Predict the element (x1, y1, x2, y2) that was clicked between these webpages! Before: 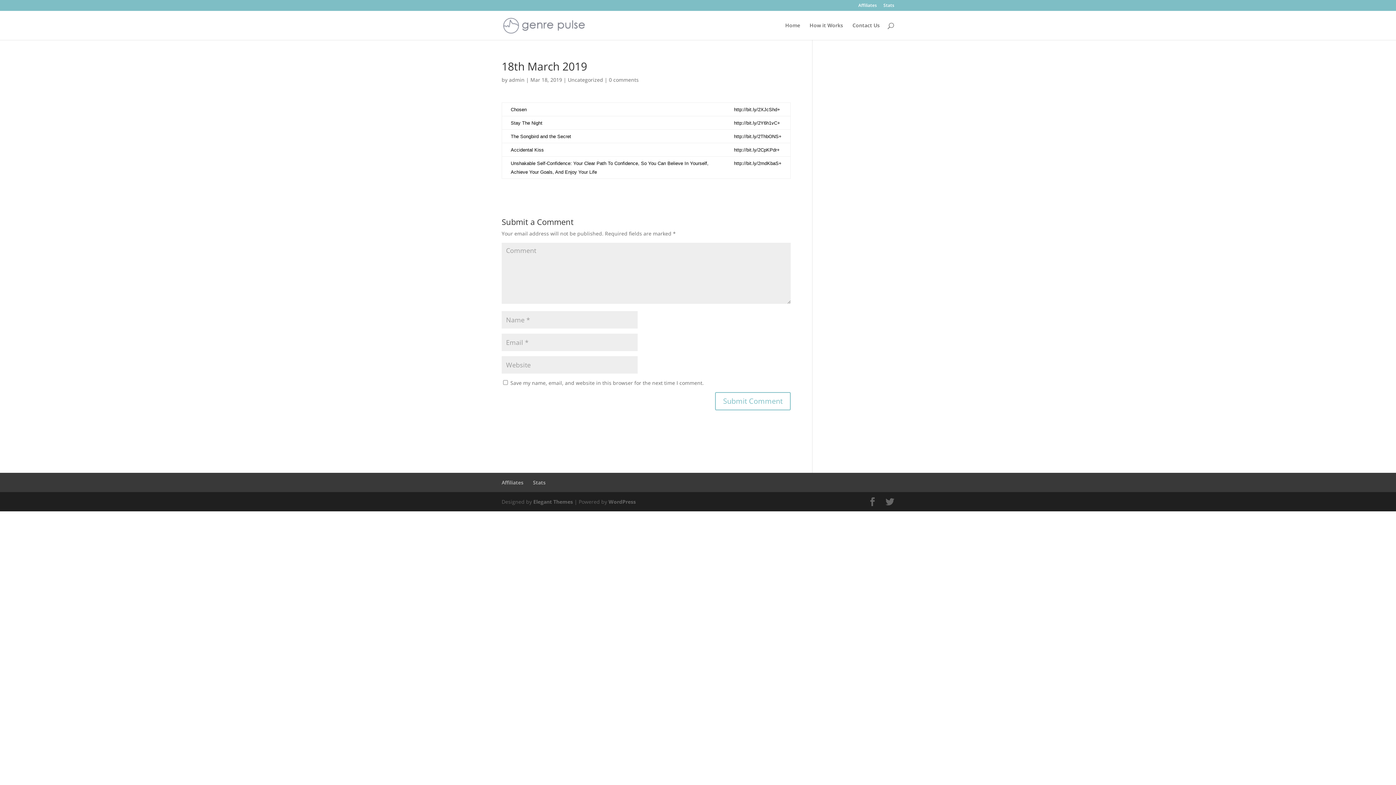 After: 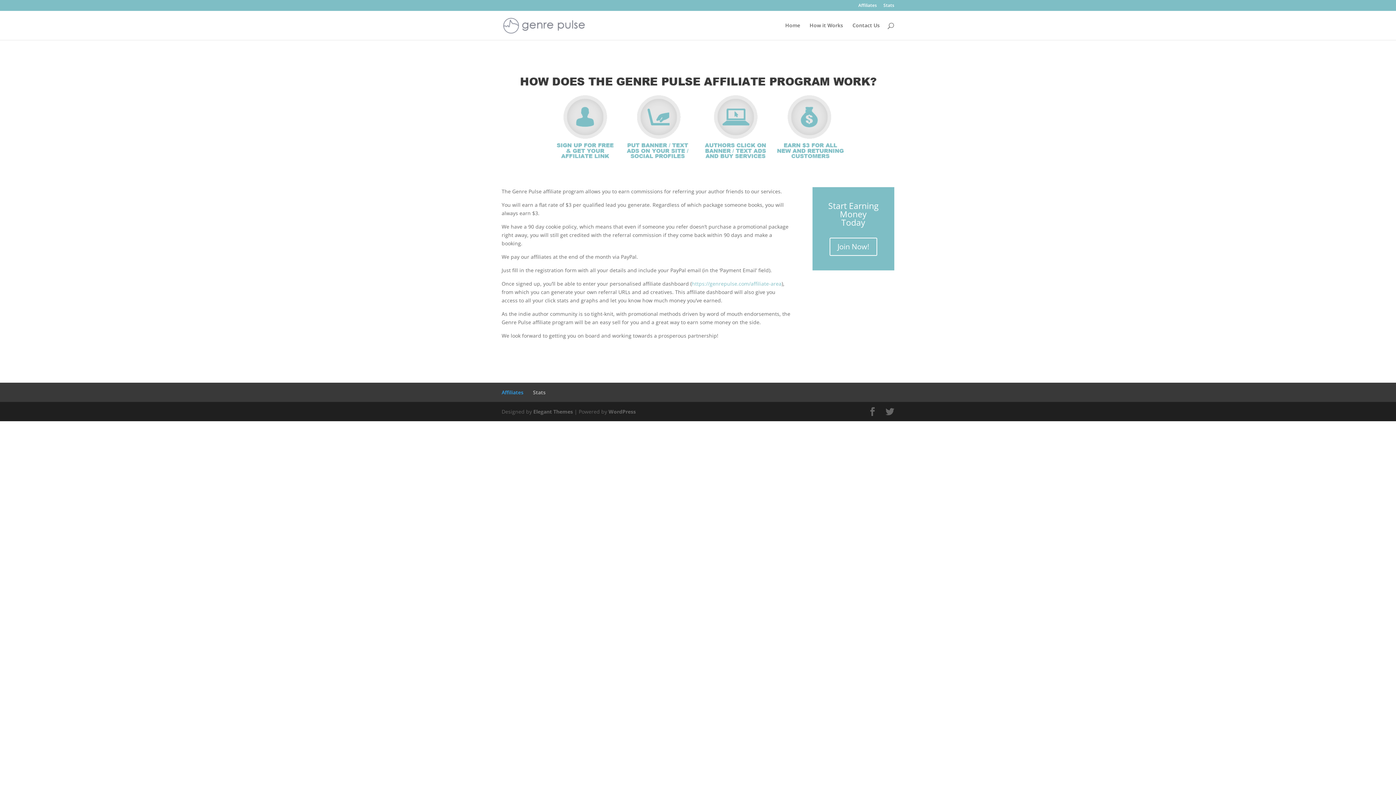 Action: bbox: (501, 479, 523, 486) label: Affiliates